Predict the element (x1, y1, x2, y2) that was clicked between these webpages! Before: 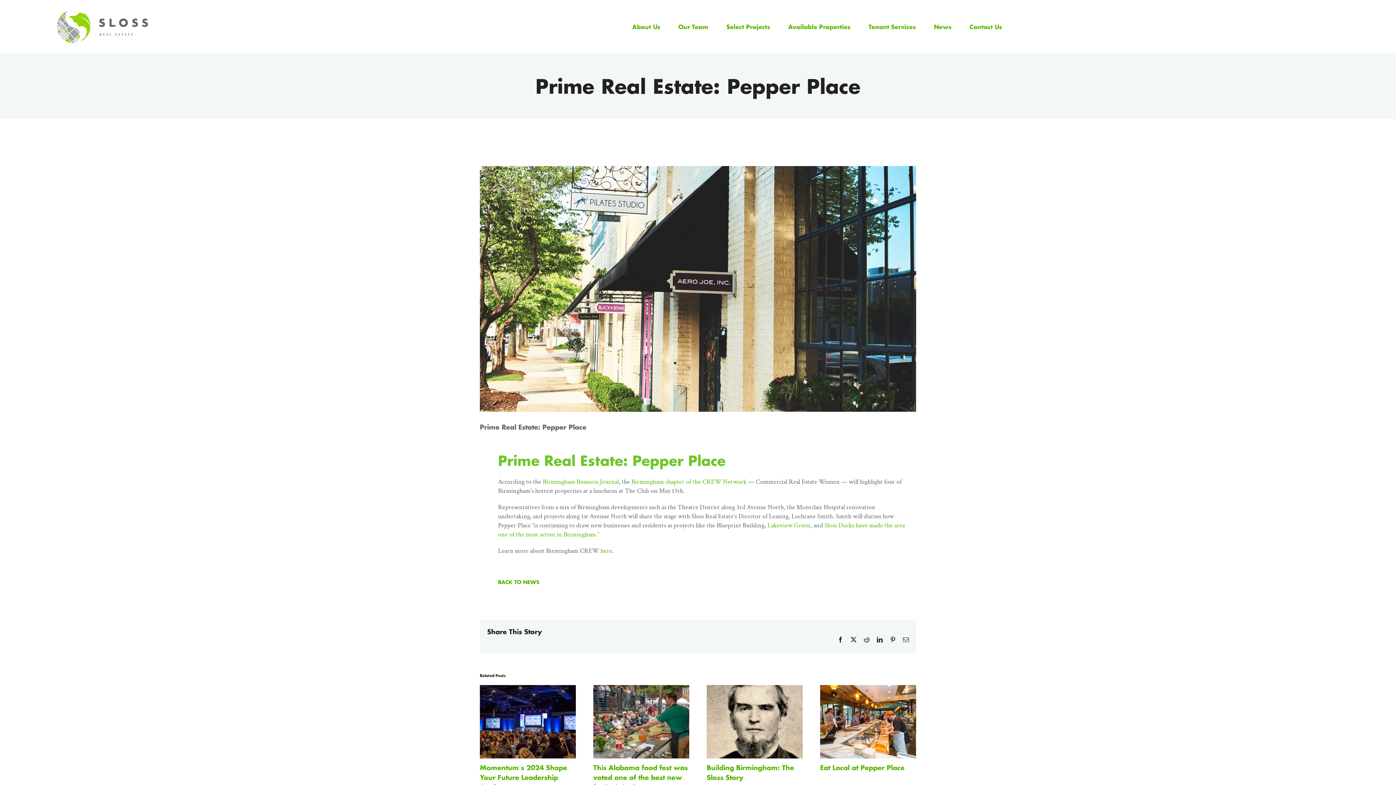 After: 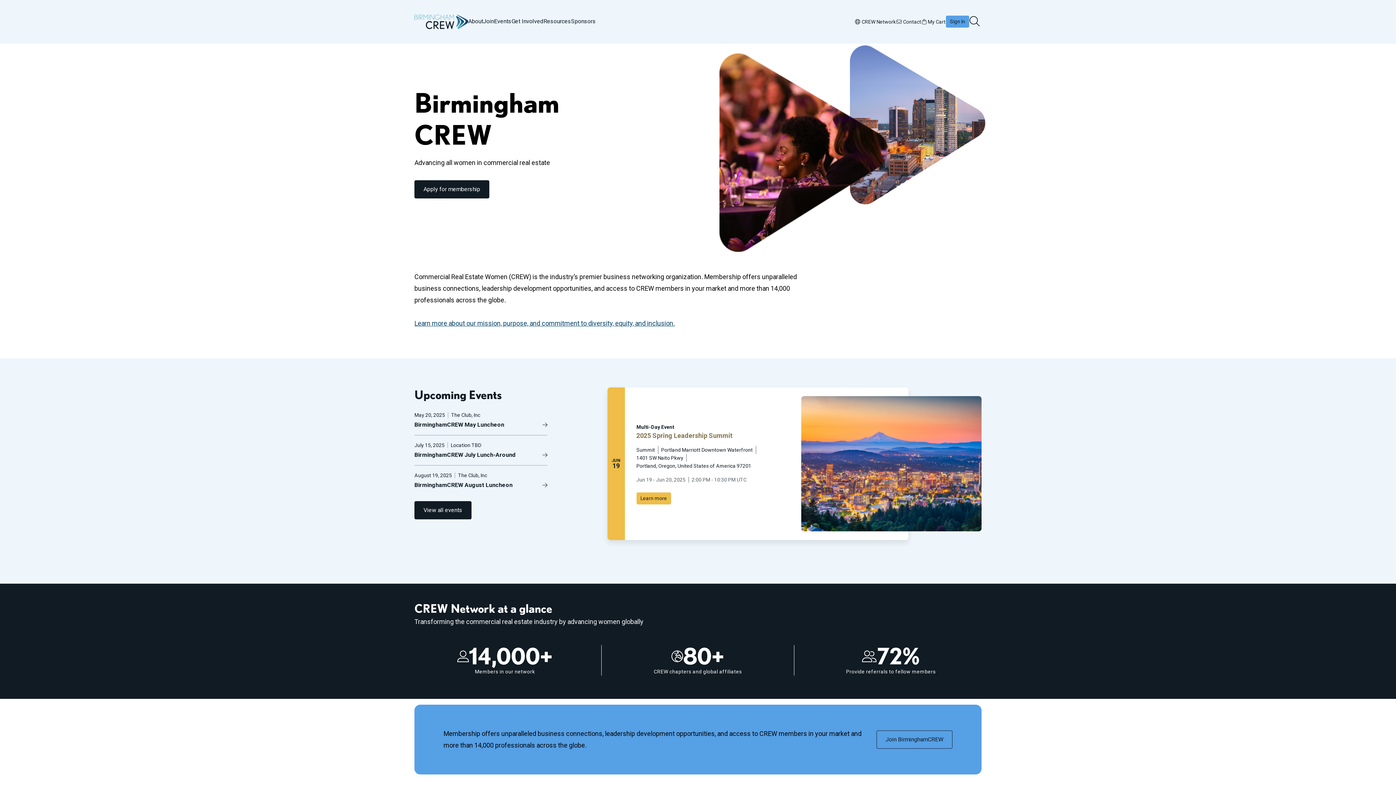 Action: label: here bbox: (600, 546, 612, 555)